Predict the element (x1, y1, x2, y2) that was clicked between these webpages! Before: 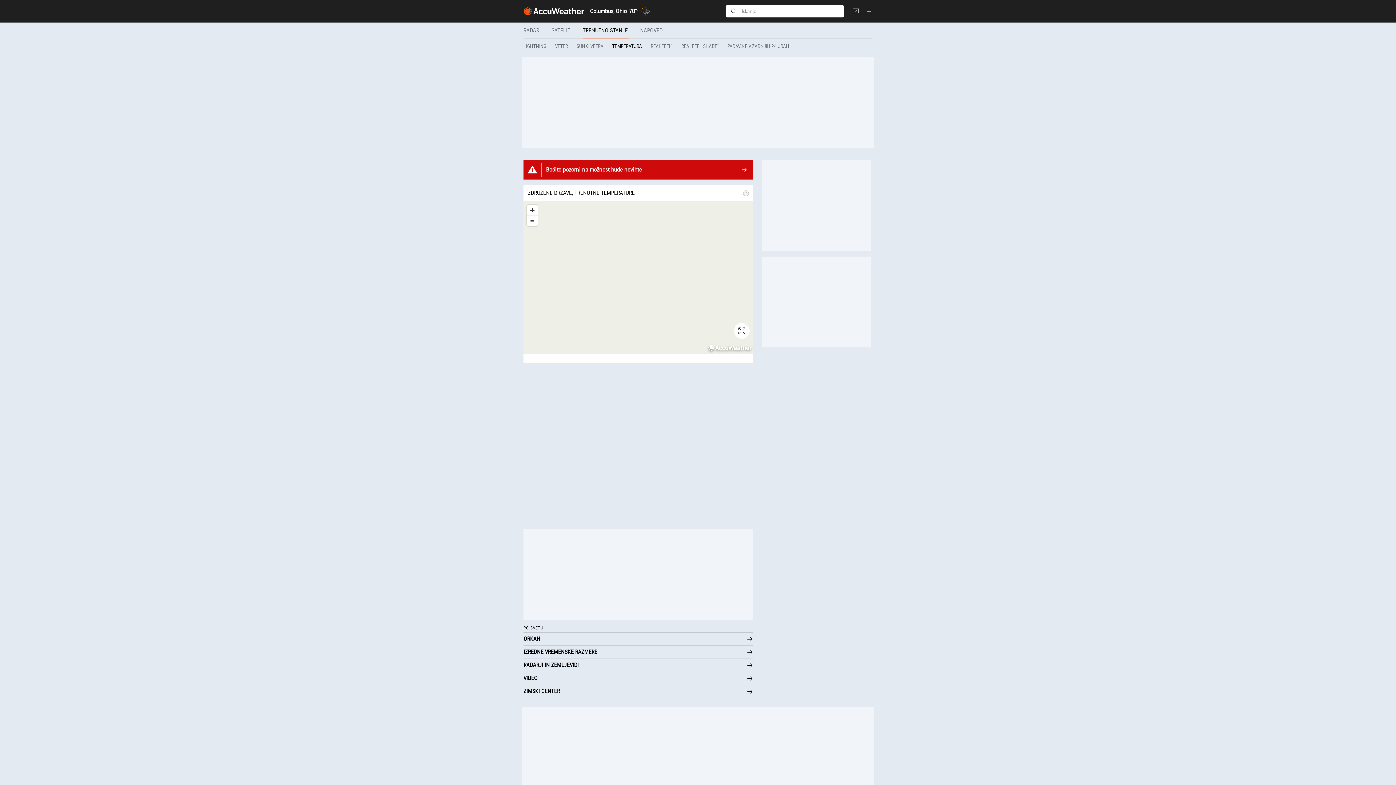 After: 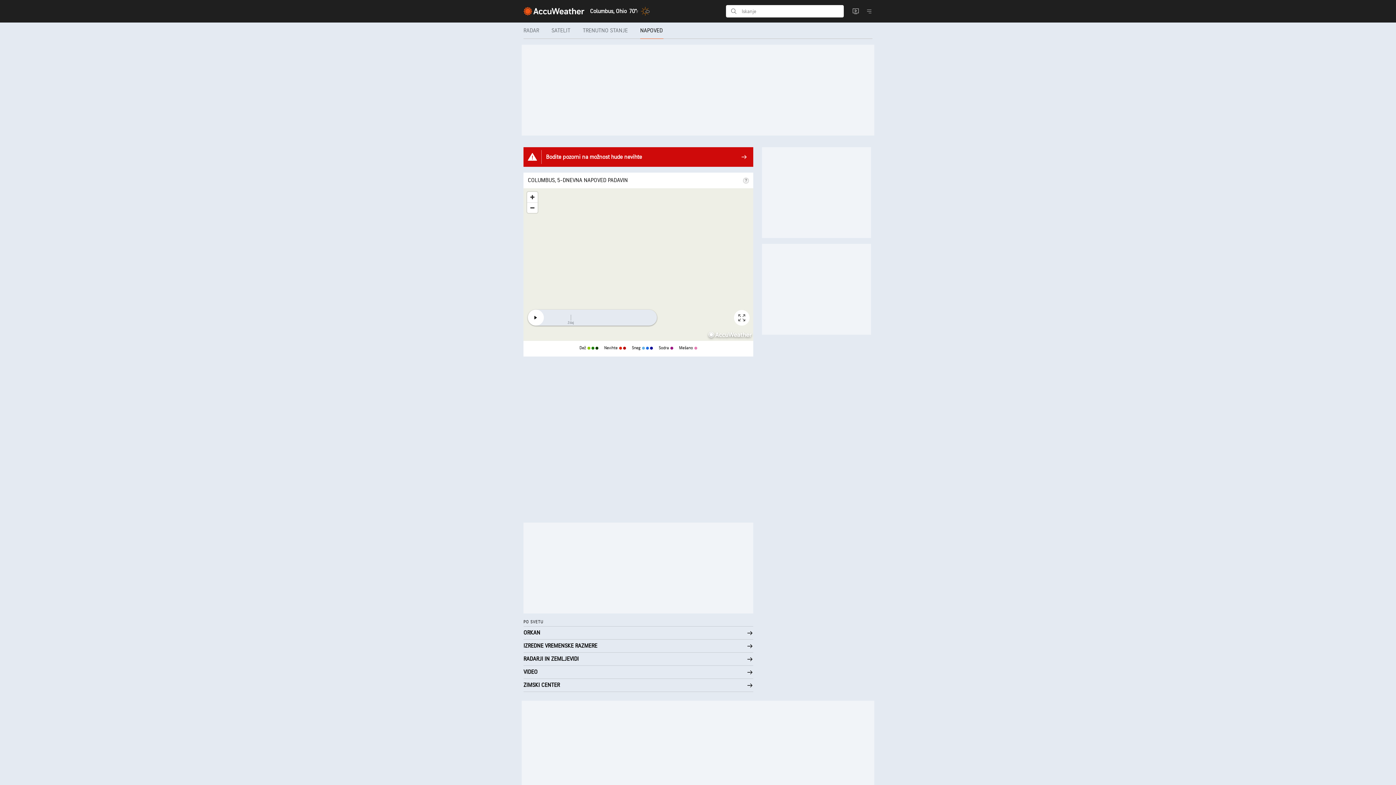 Action: label: NAPOVED bbox: (634, 22, 669, 38)